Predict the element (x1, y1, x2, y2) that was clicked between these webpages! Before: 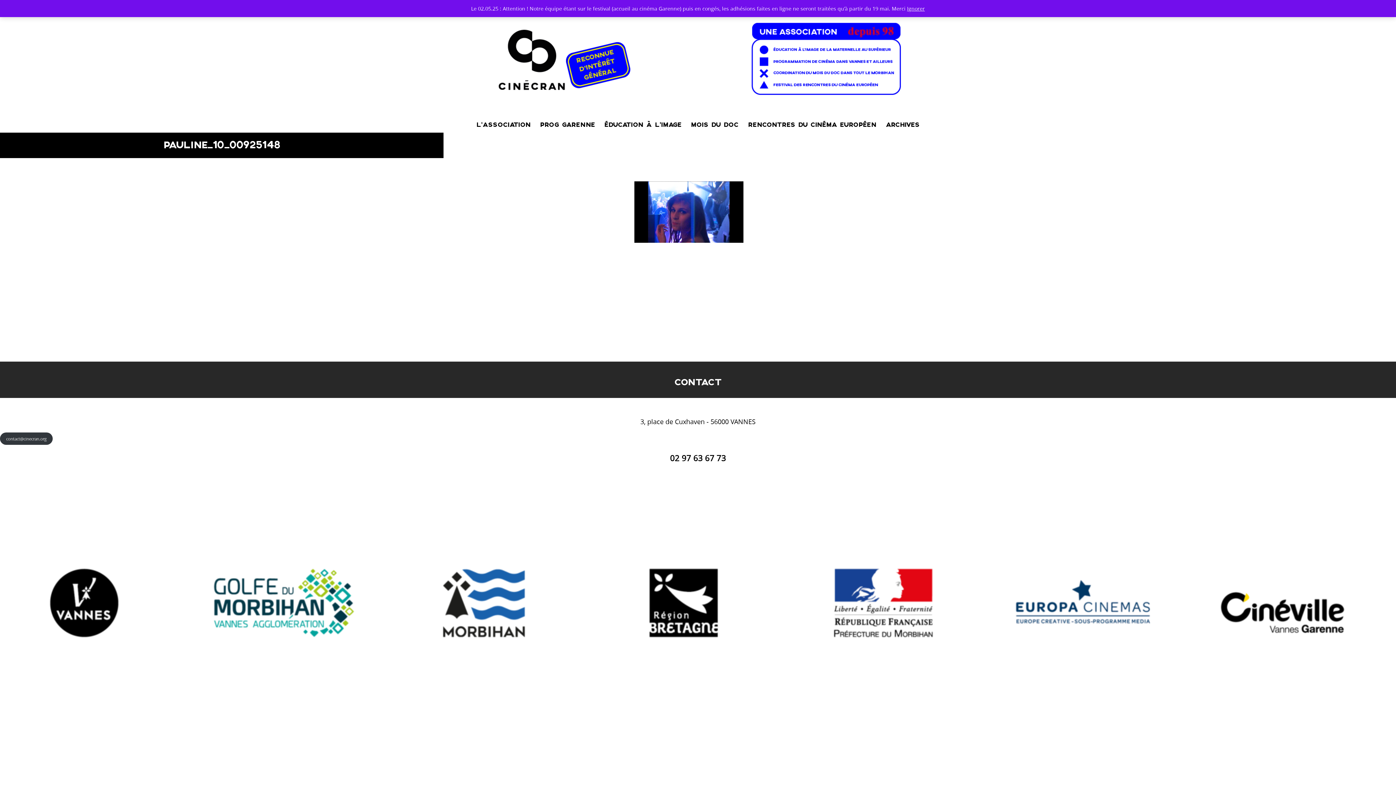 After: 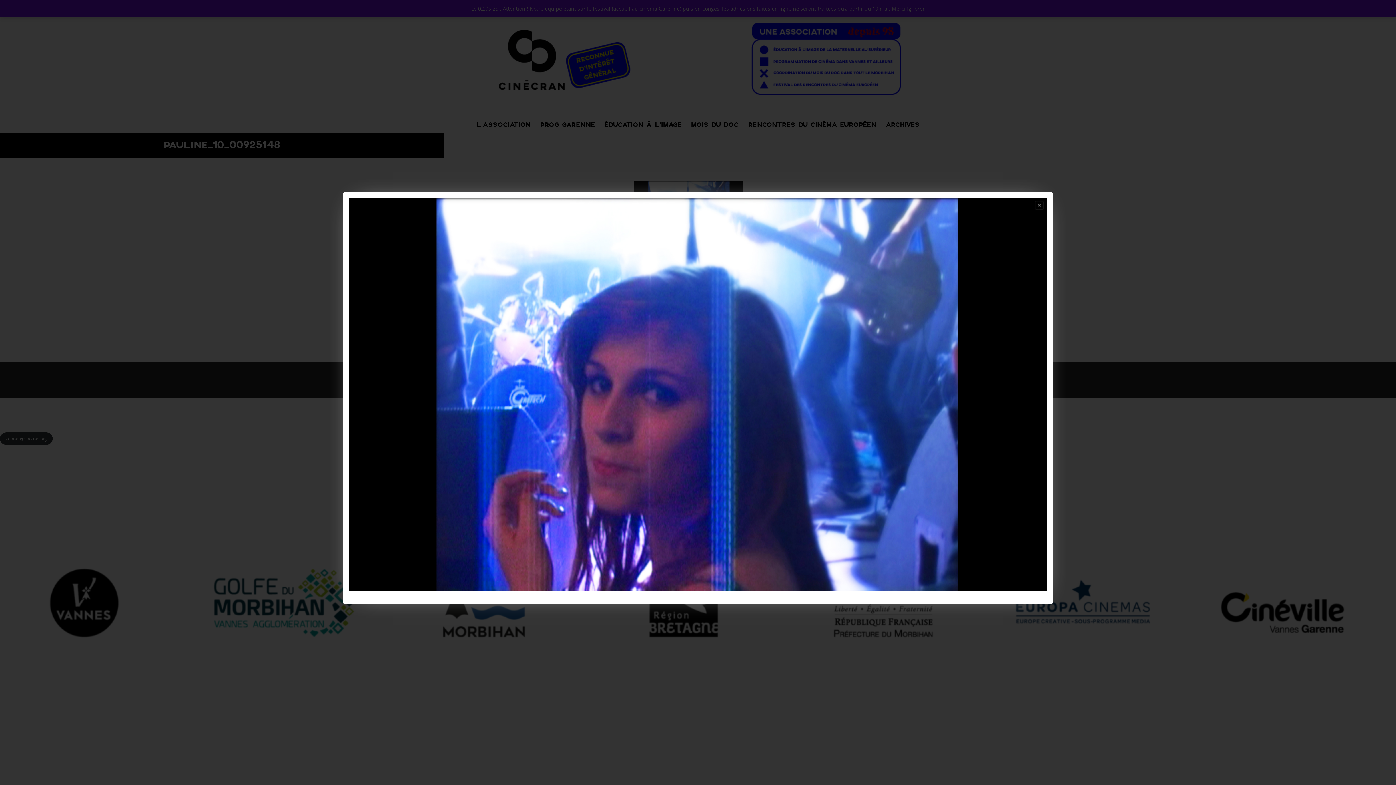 Action: bbox: (634, 207, 743, 214)